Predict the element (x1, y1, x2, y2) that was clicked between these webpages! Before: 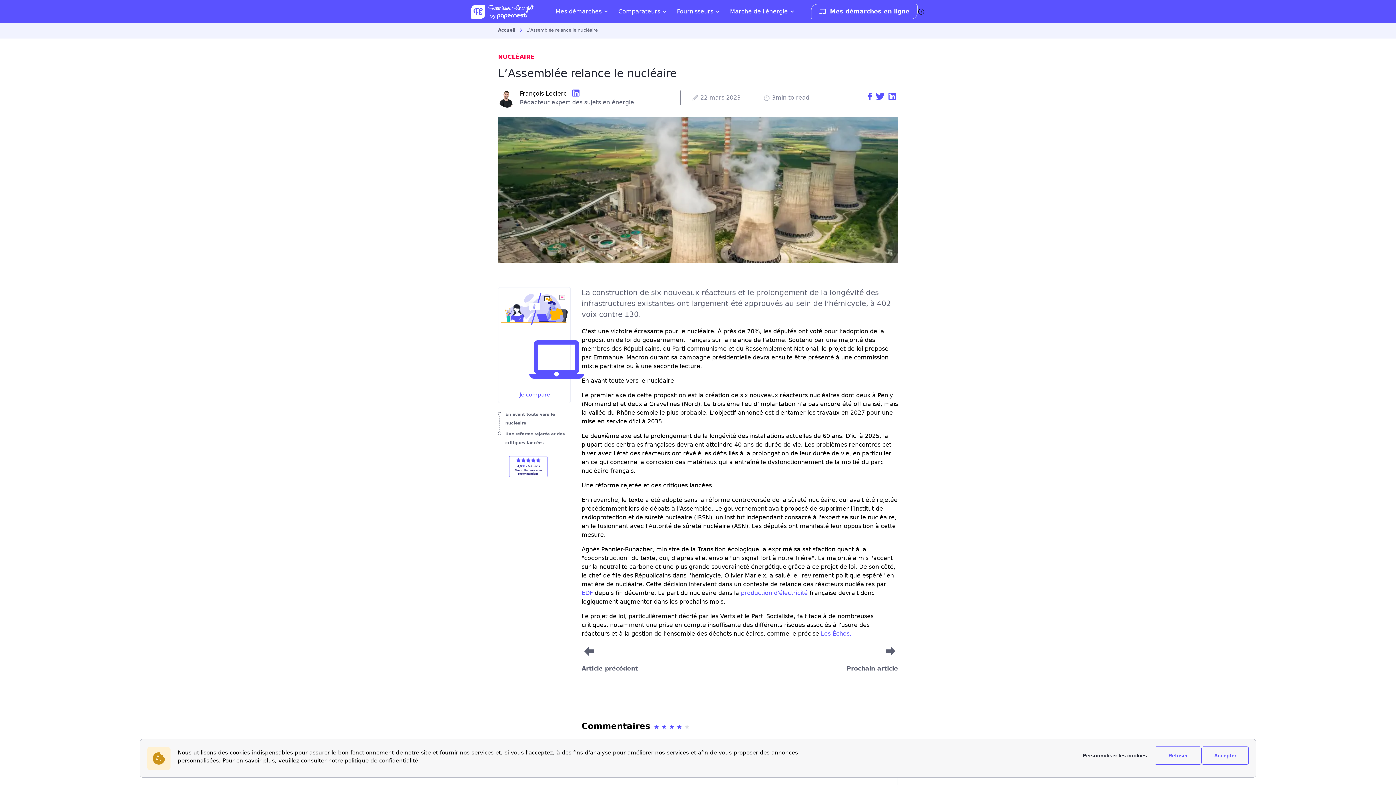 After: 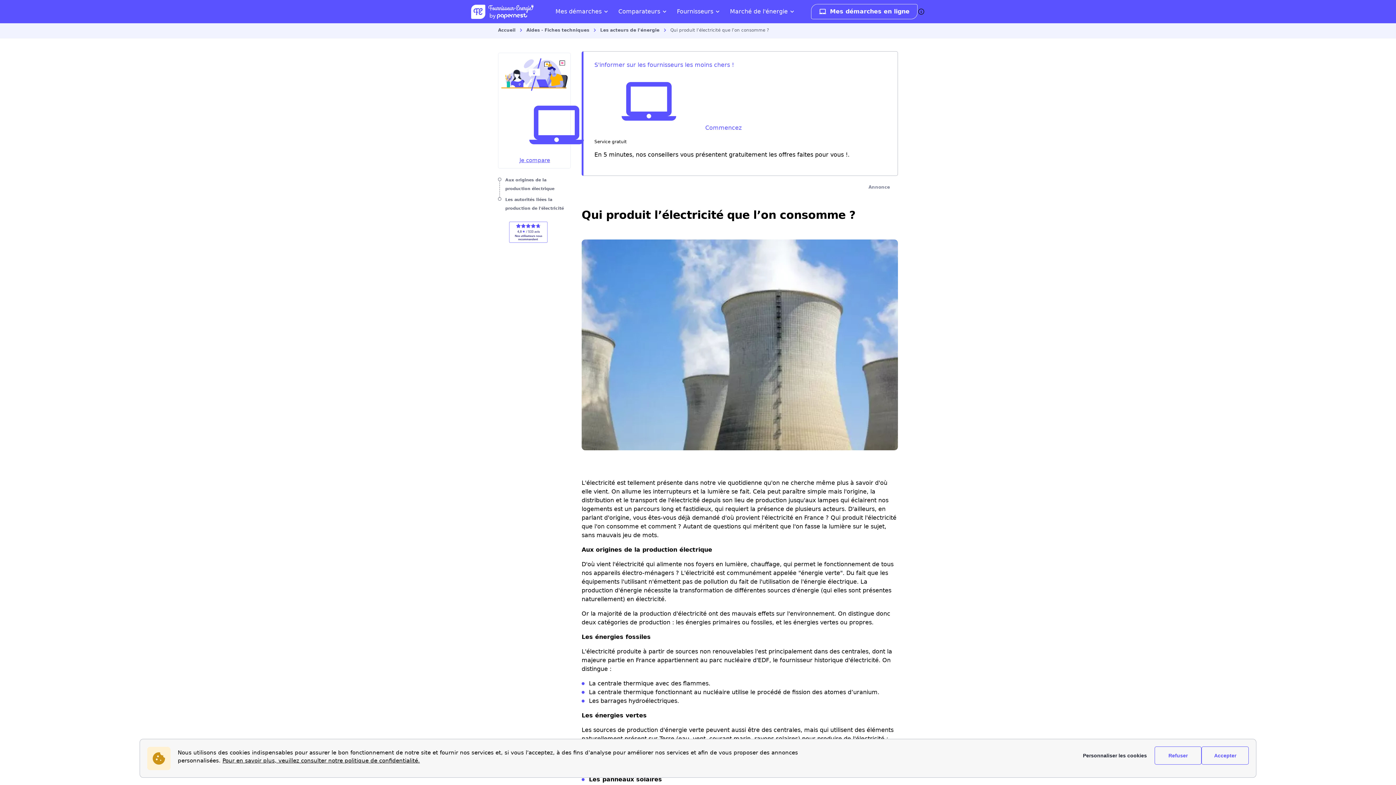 Action: label: production d'électricité bbox: (741, 589, 808, 596)